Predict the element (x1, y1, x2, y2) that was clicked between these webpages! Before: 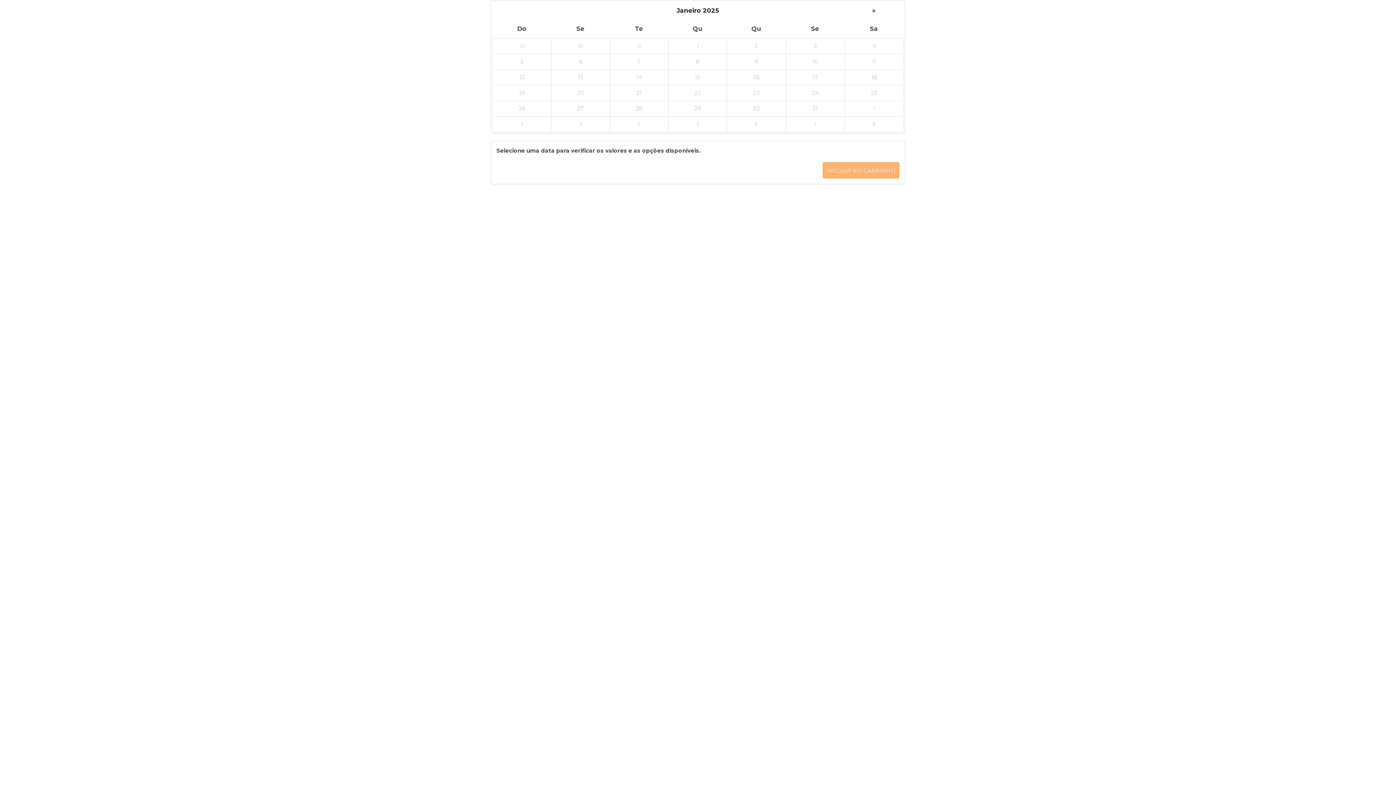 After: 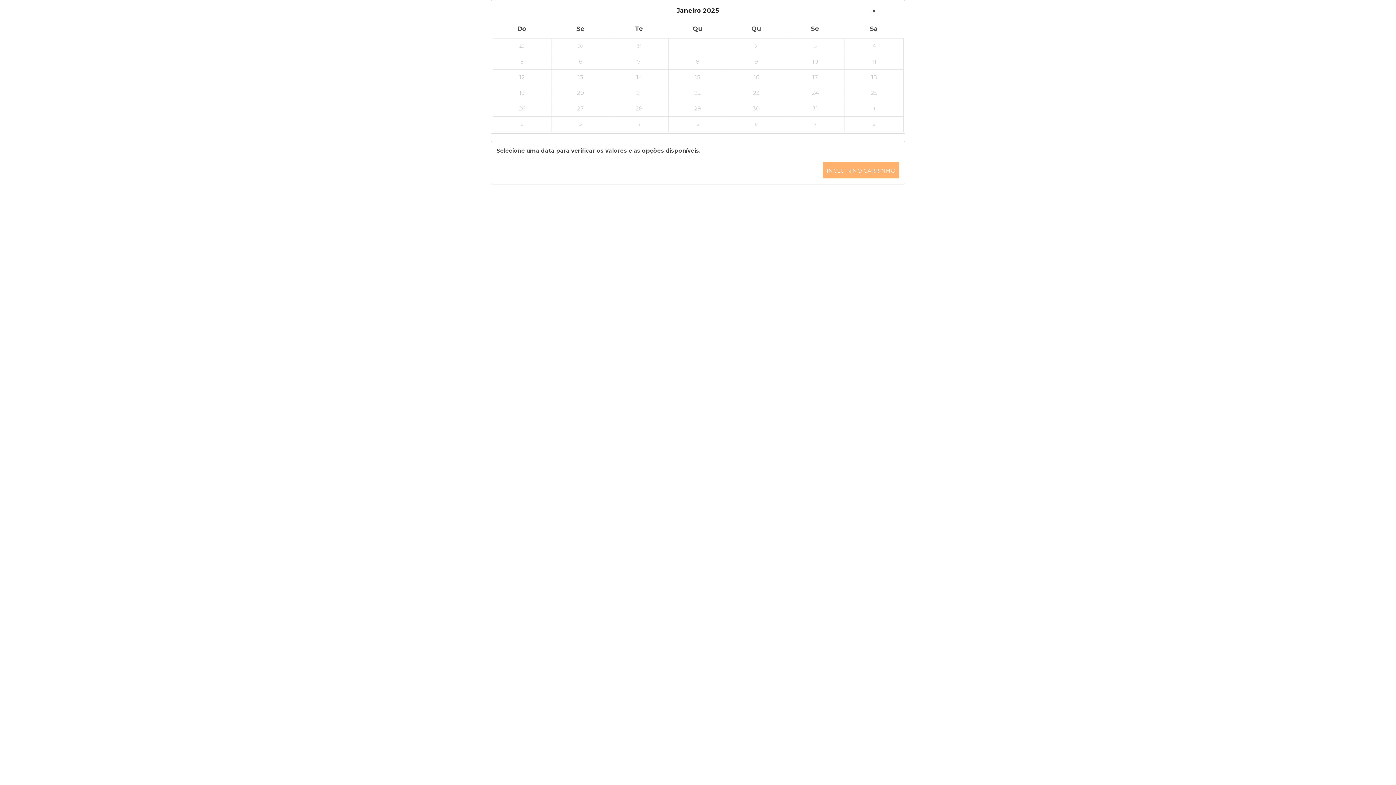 Action: bbox: (822, 162, 899, 178) label: INCLUIR NO CARRINHO